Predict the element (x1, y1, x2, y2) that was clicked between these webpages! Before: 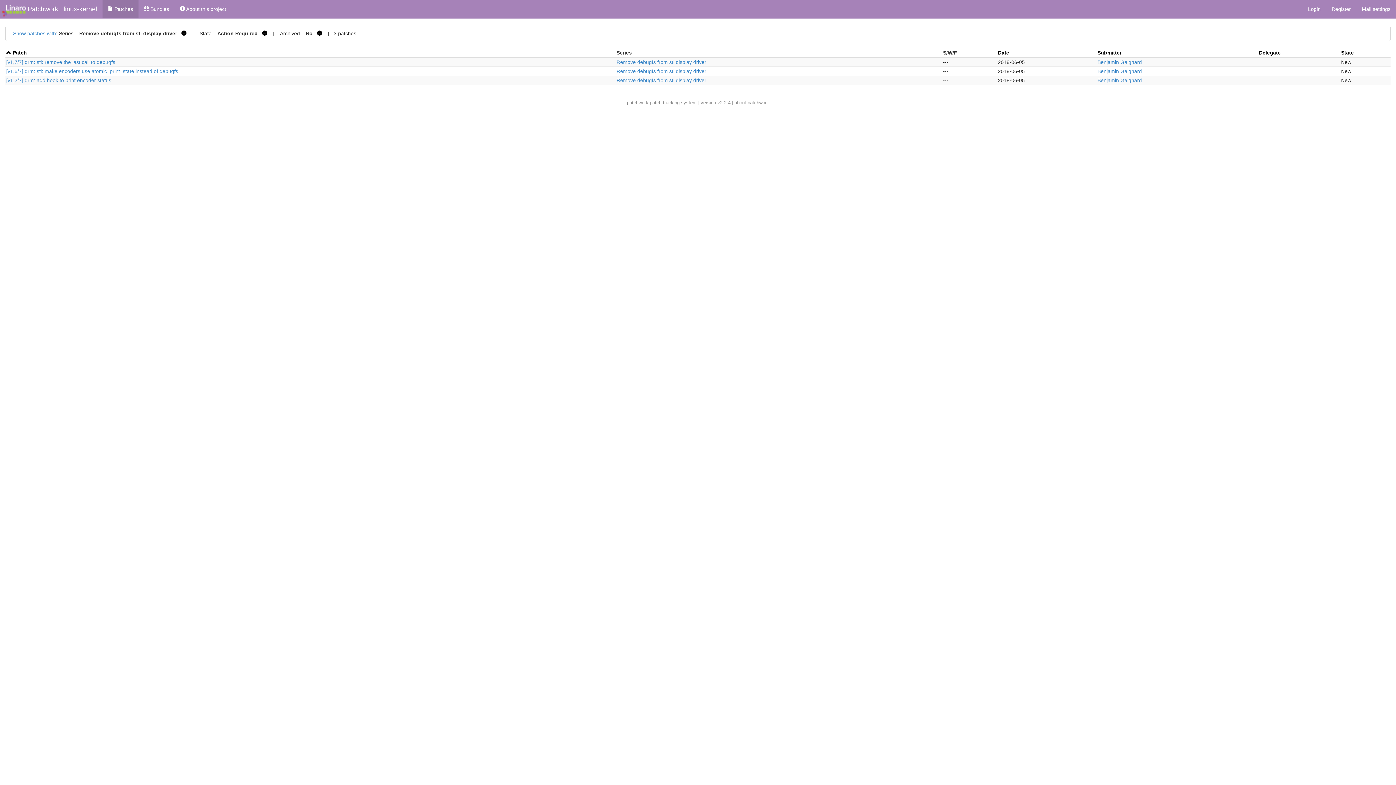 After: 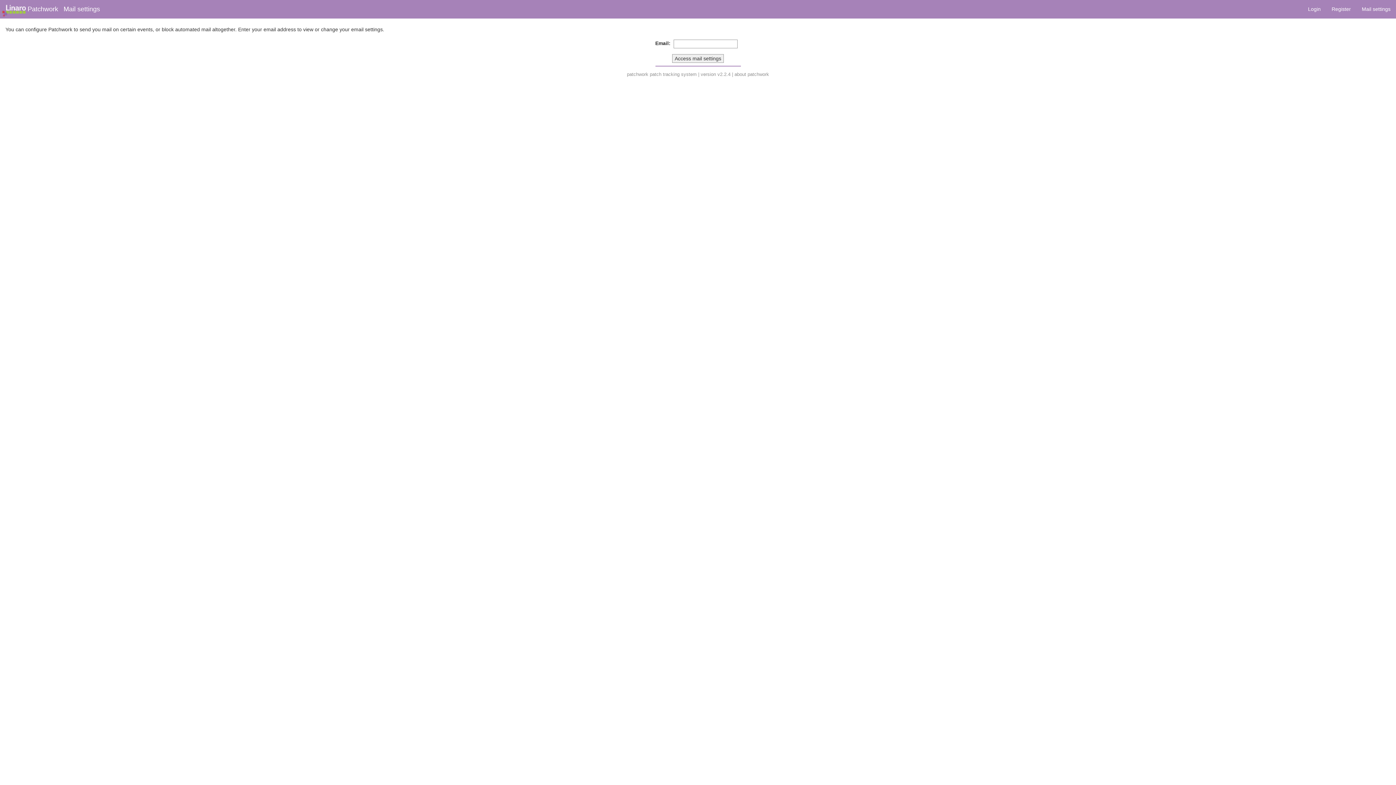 Action: label: Mail settings bbox: (1356, 0, 1396, 18)